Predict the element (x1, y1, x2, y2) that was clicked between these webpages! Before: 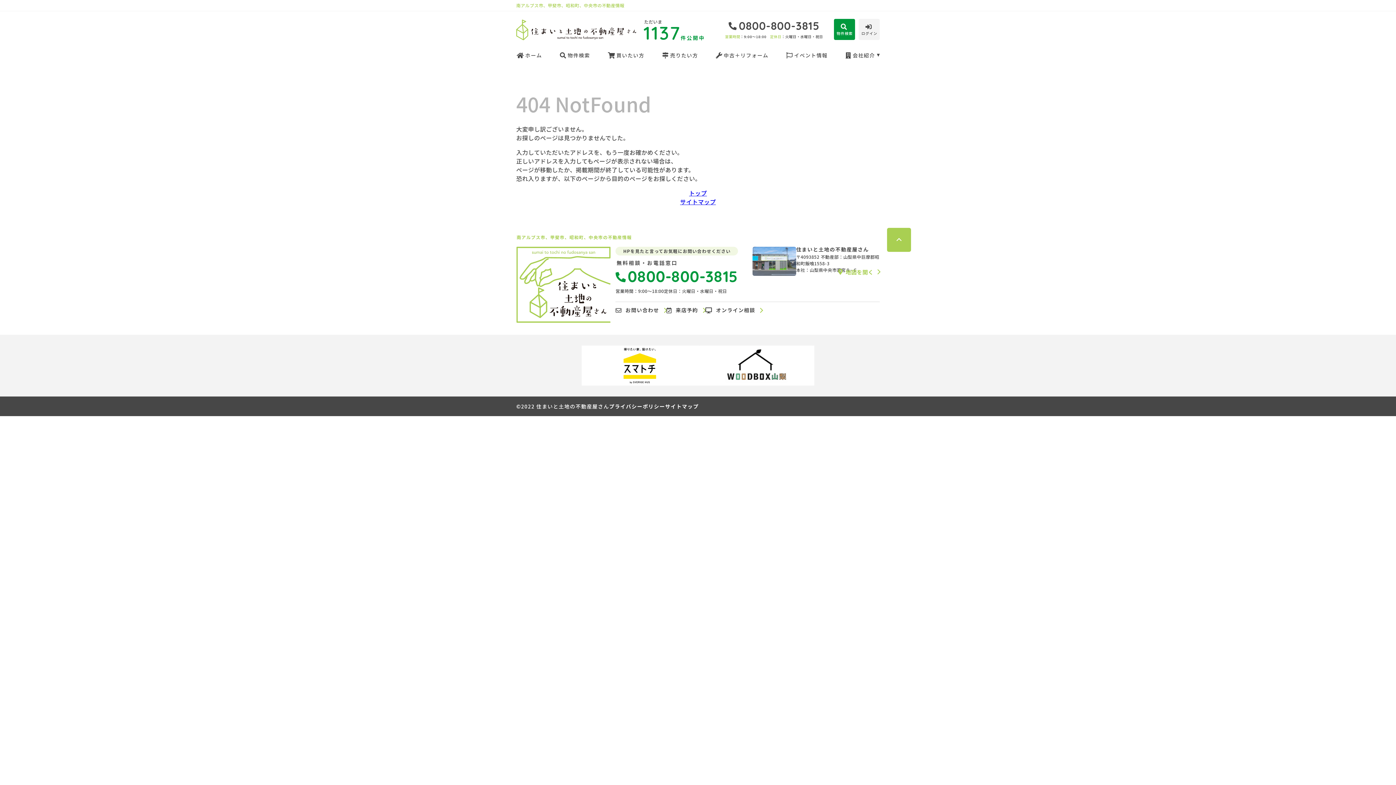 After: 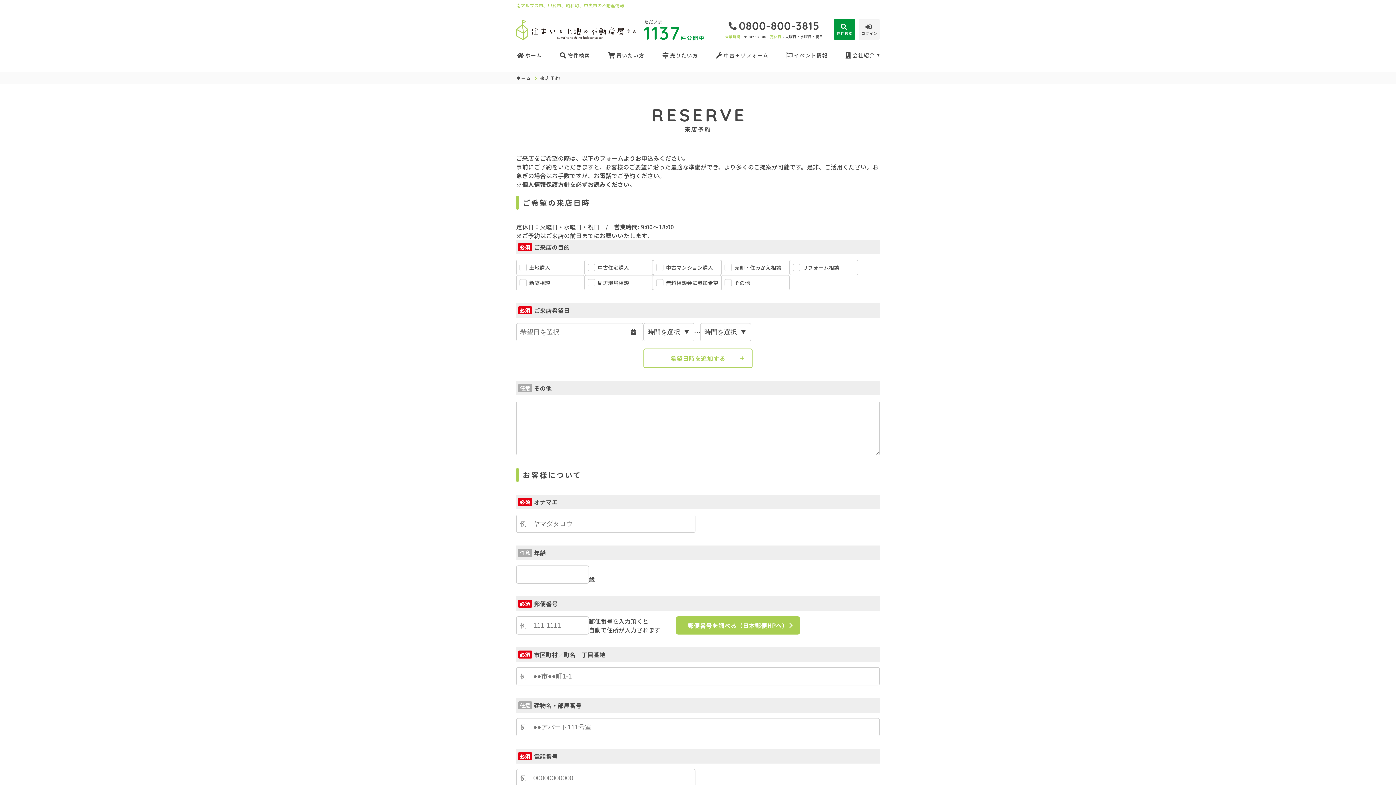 Action: label: 来店予約 bbox: (666, 307, 705, 313)